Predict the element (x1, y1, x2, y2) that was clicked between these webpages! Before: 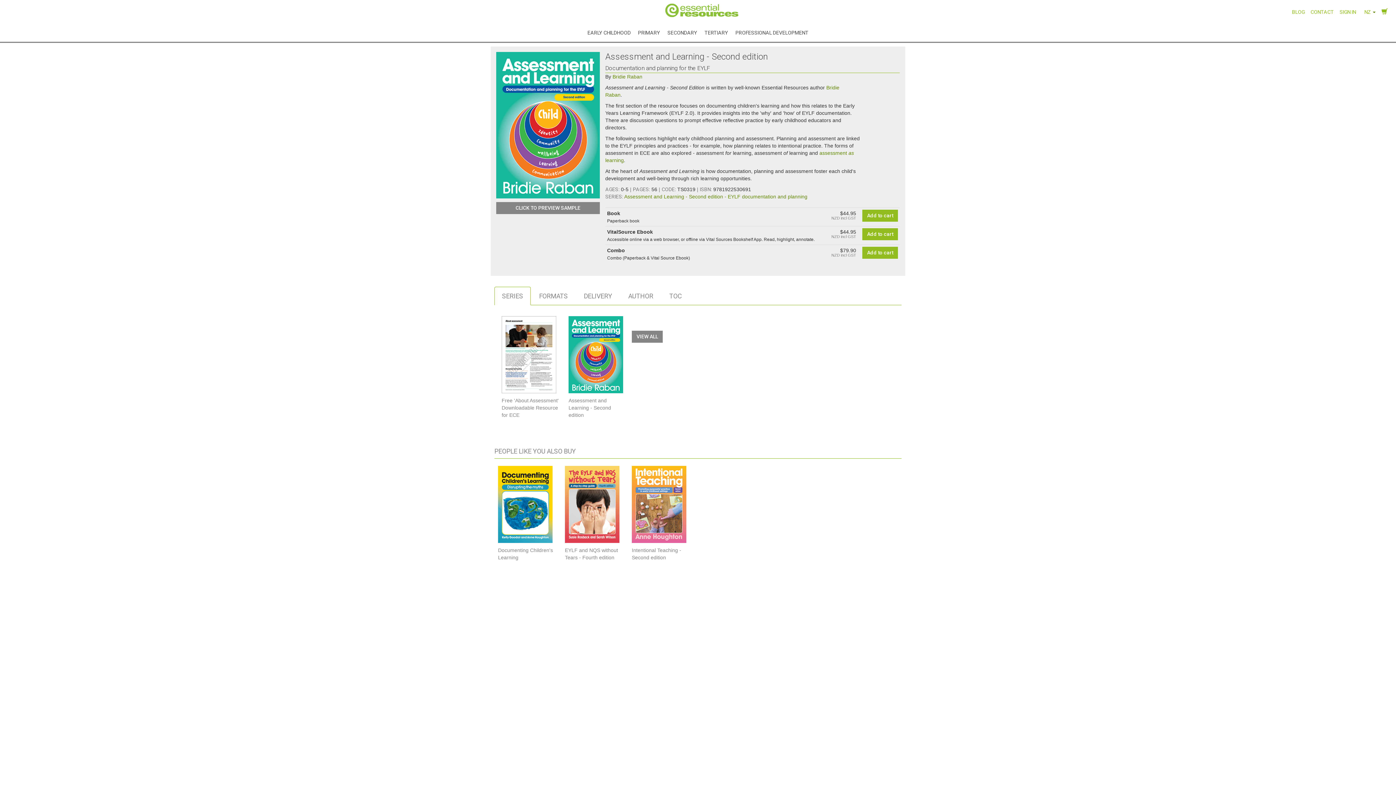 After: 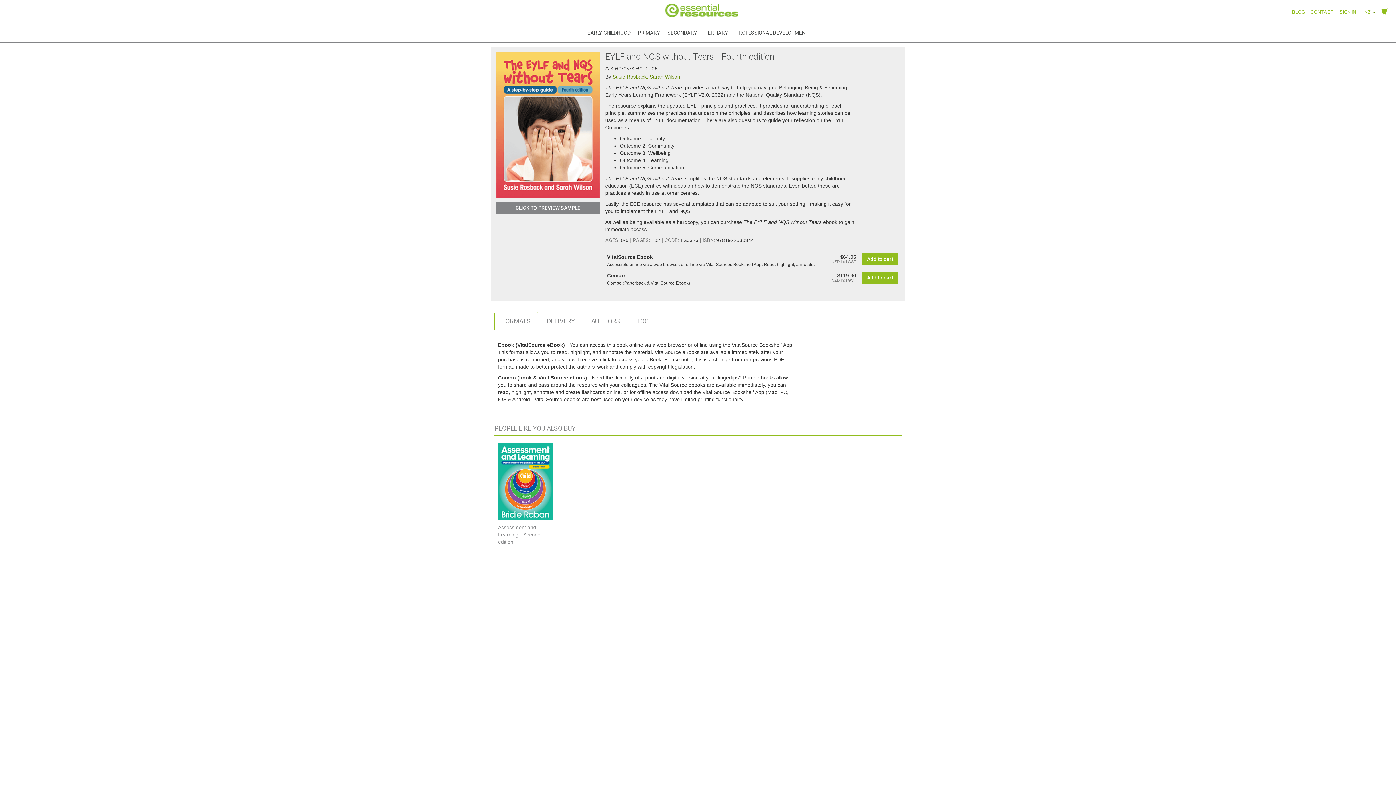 Action: bbox: (565, 466, 623, 561) label: EYLF and NQS without Tears - Fourth edition